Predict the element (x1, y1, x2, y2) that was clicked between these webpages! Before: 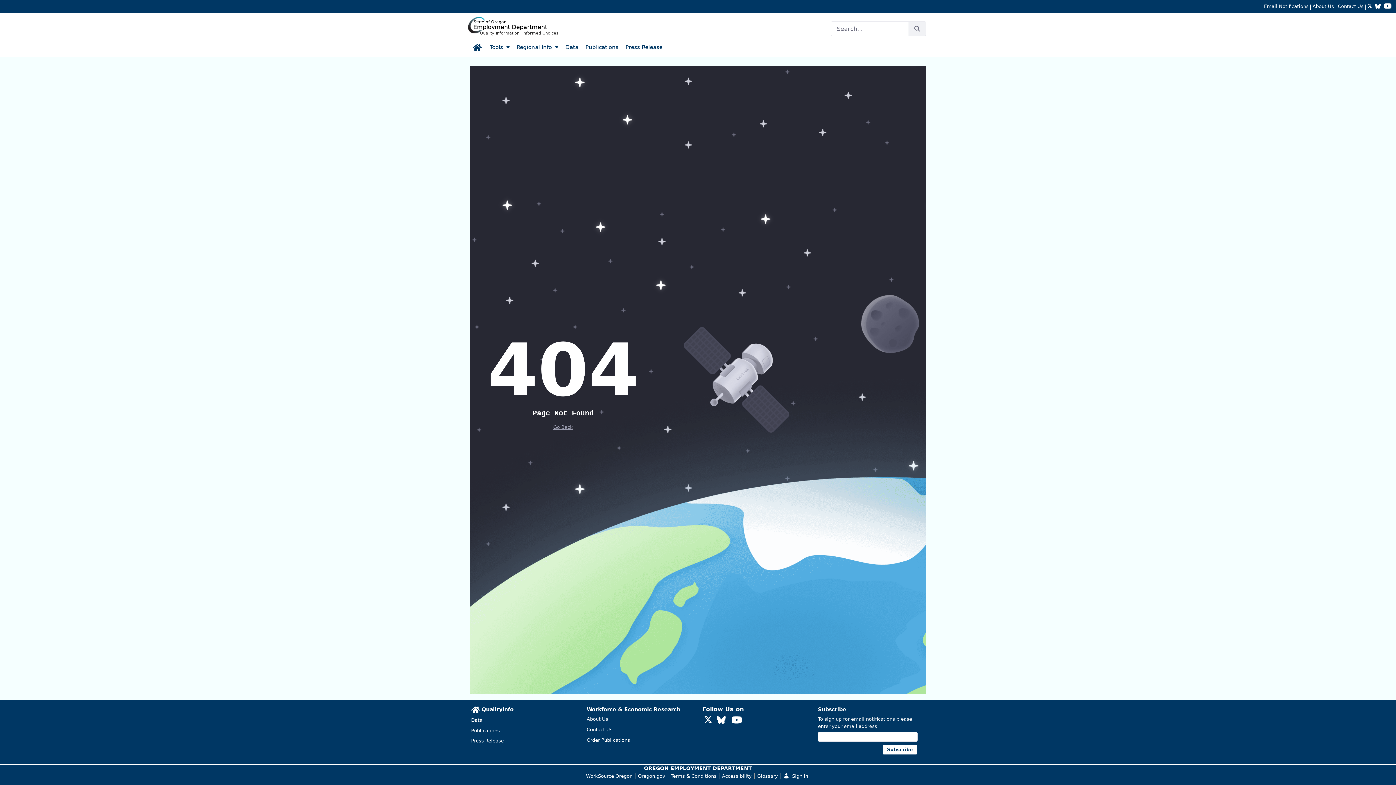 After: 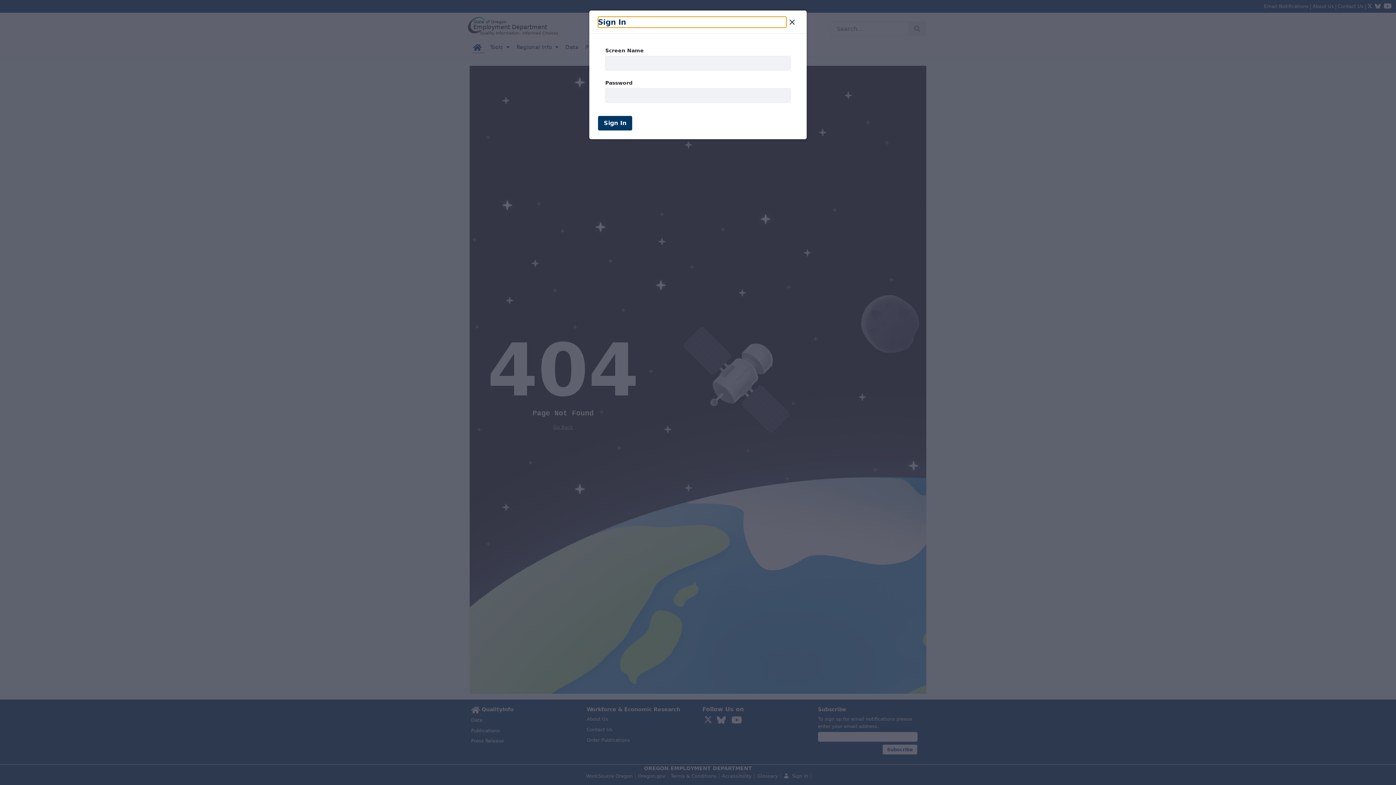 Action: bbox: (783, 773, 808, 780) label: Sign In